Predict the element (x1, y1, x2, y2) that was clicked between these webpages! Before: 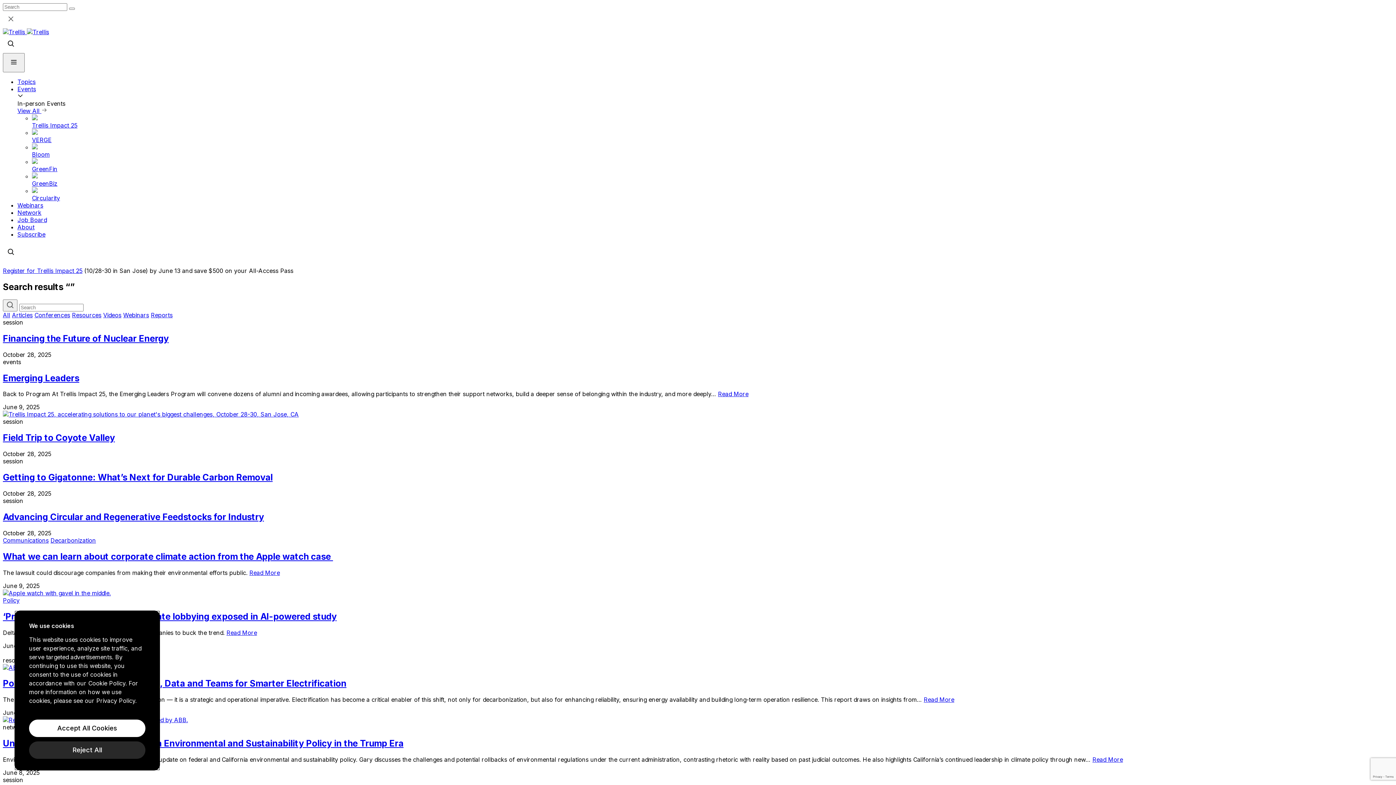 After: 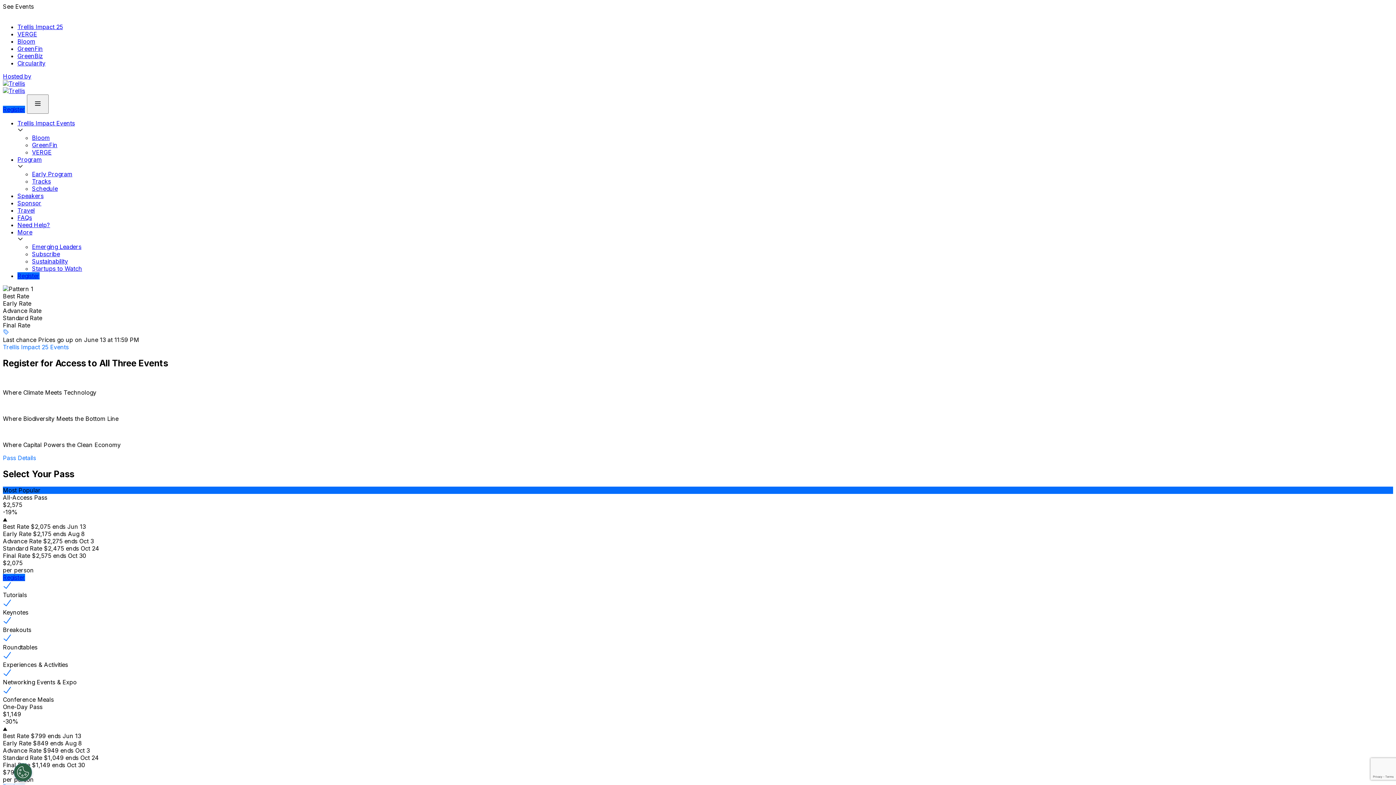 Action: label: Register for Trellis Impact 25 bbox: (2, 267, 82, 274)